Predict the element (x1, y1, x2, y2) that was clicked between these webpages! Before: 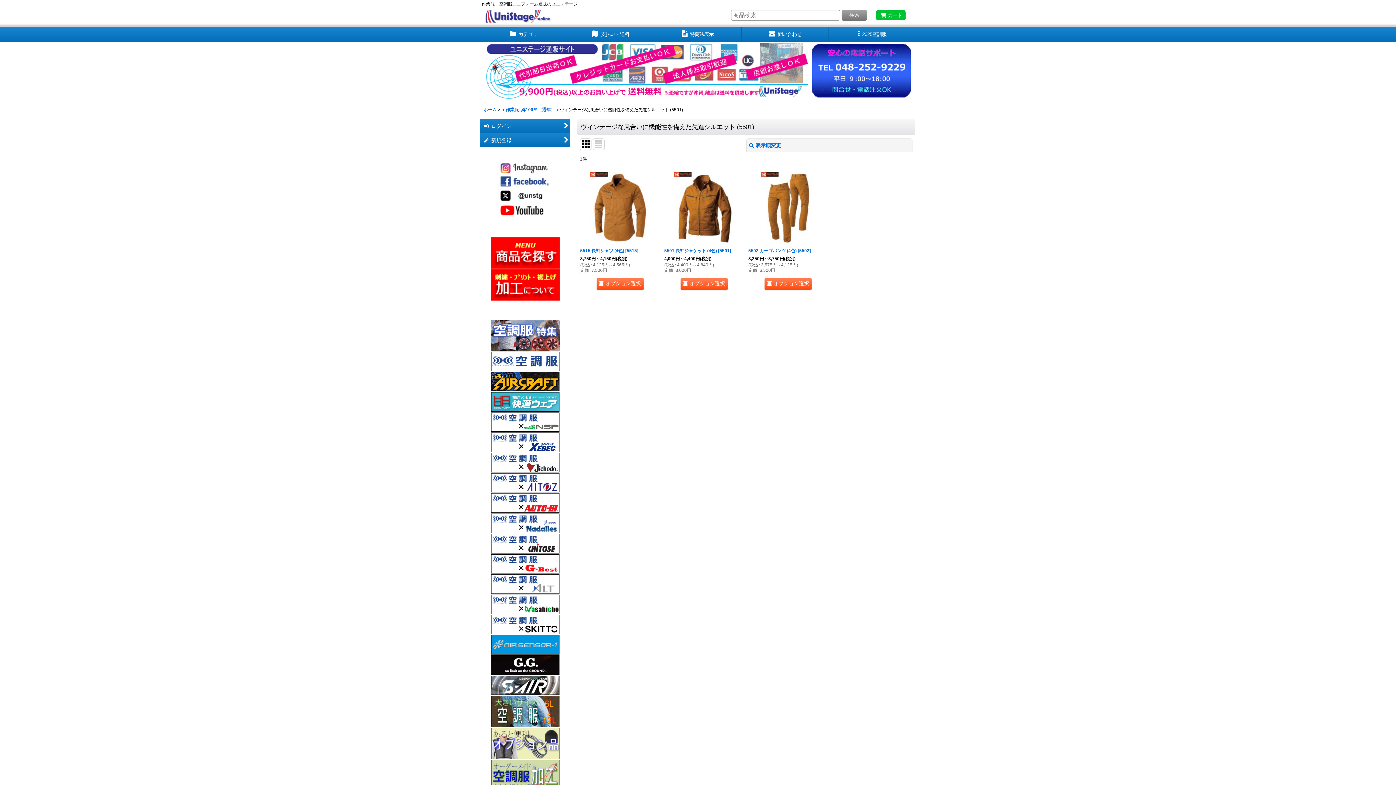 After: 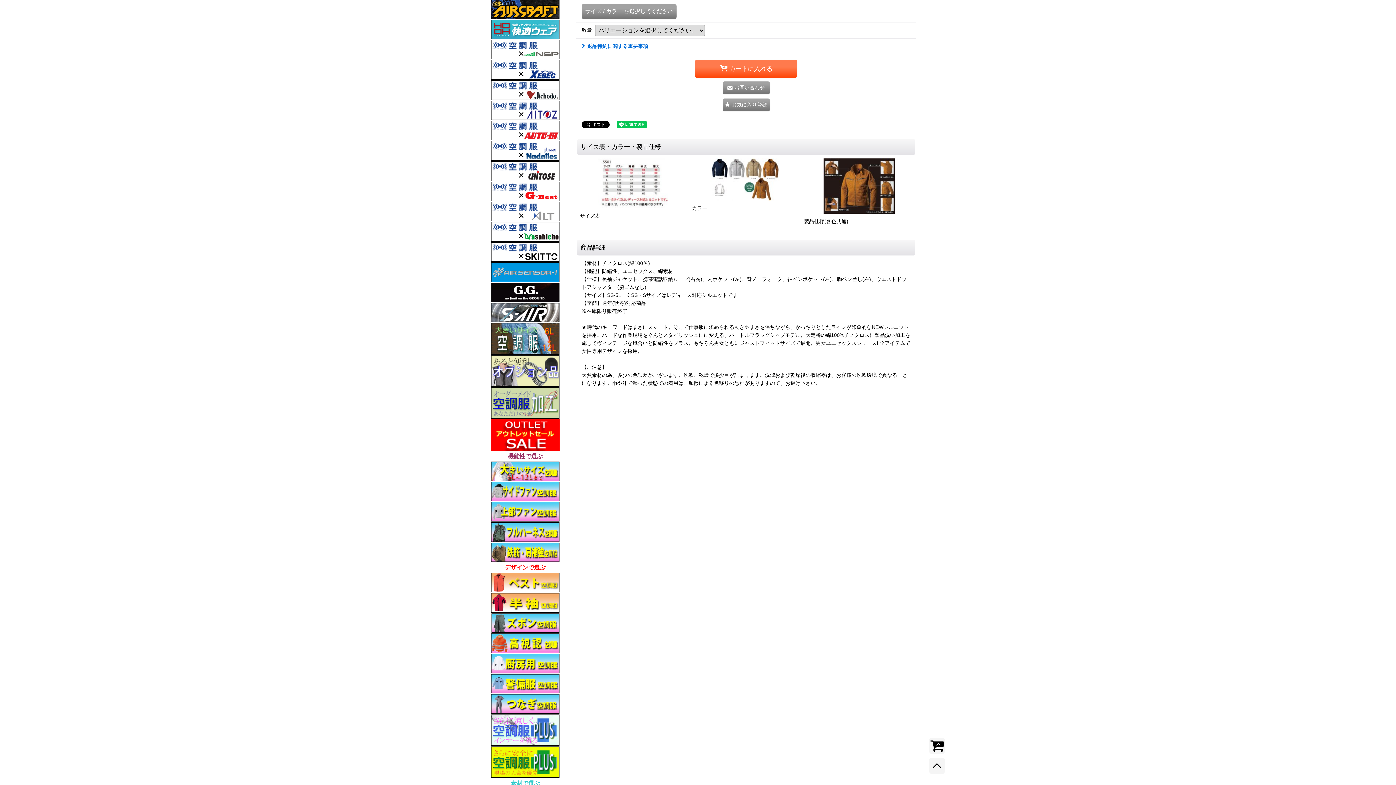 Action: bbox: (680, 277, 727, 290) label: オプション選択